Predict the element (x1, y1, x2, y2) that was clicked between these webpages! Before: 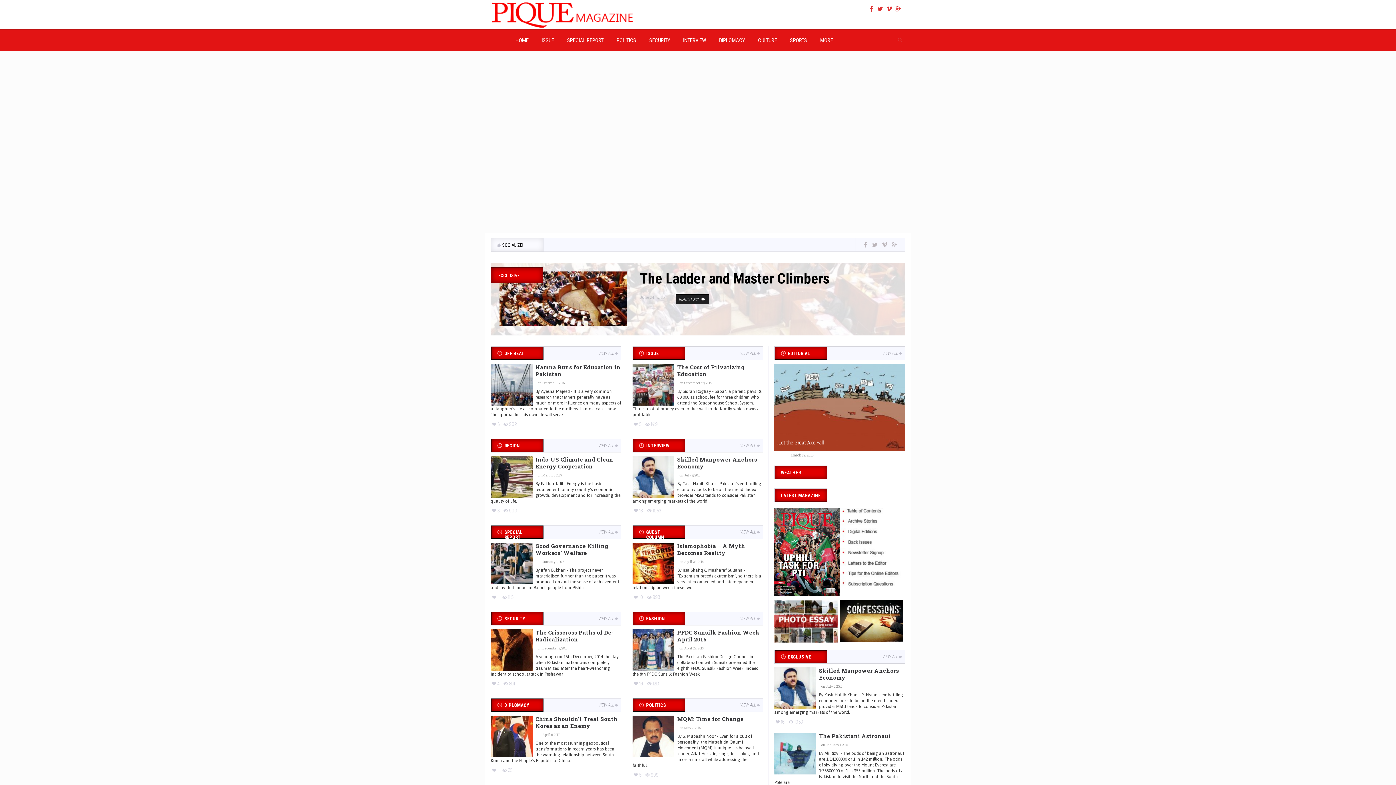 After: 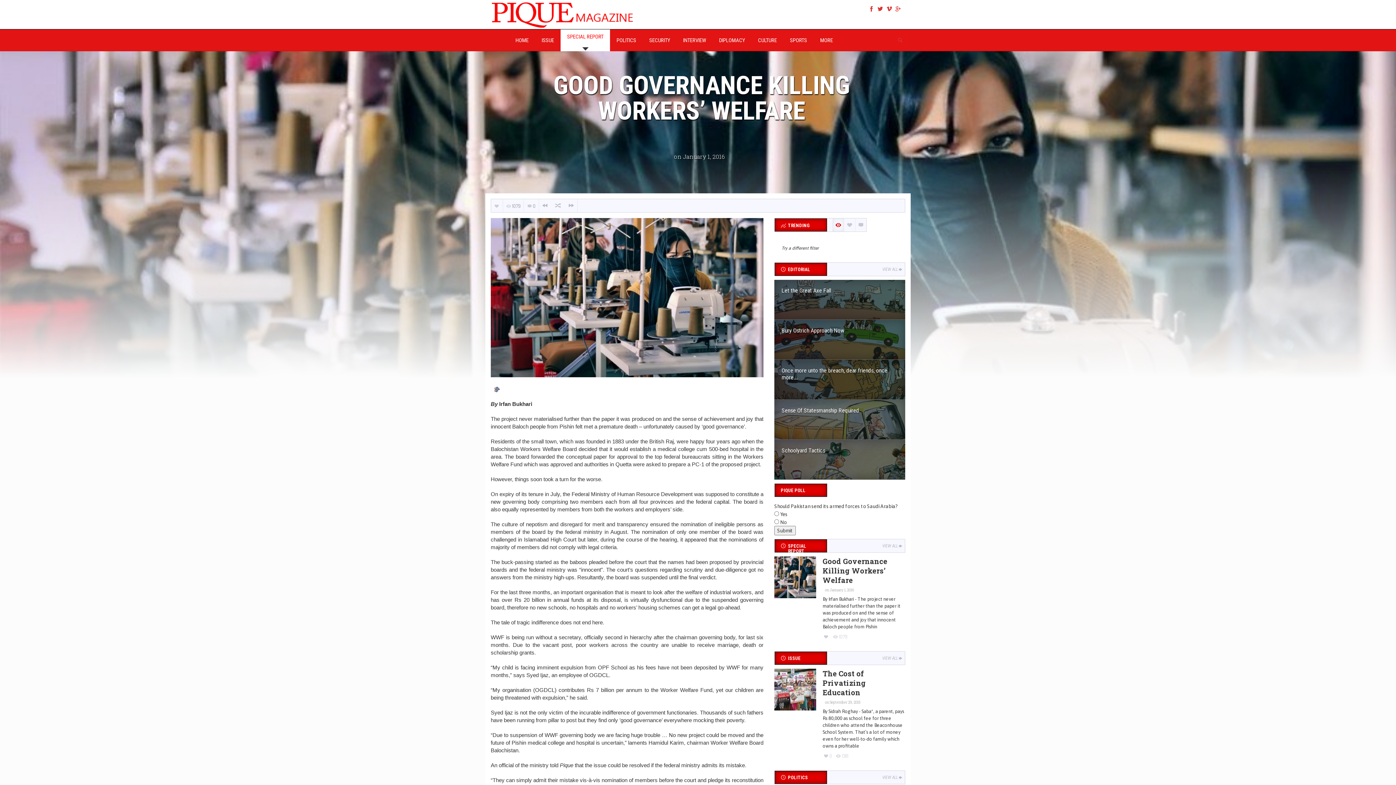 Action: label:   bbox: (490, 542, 632, 601)